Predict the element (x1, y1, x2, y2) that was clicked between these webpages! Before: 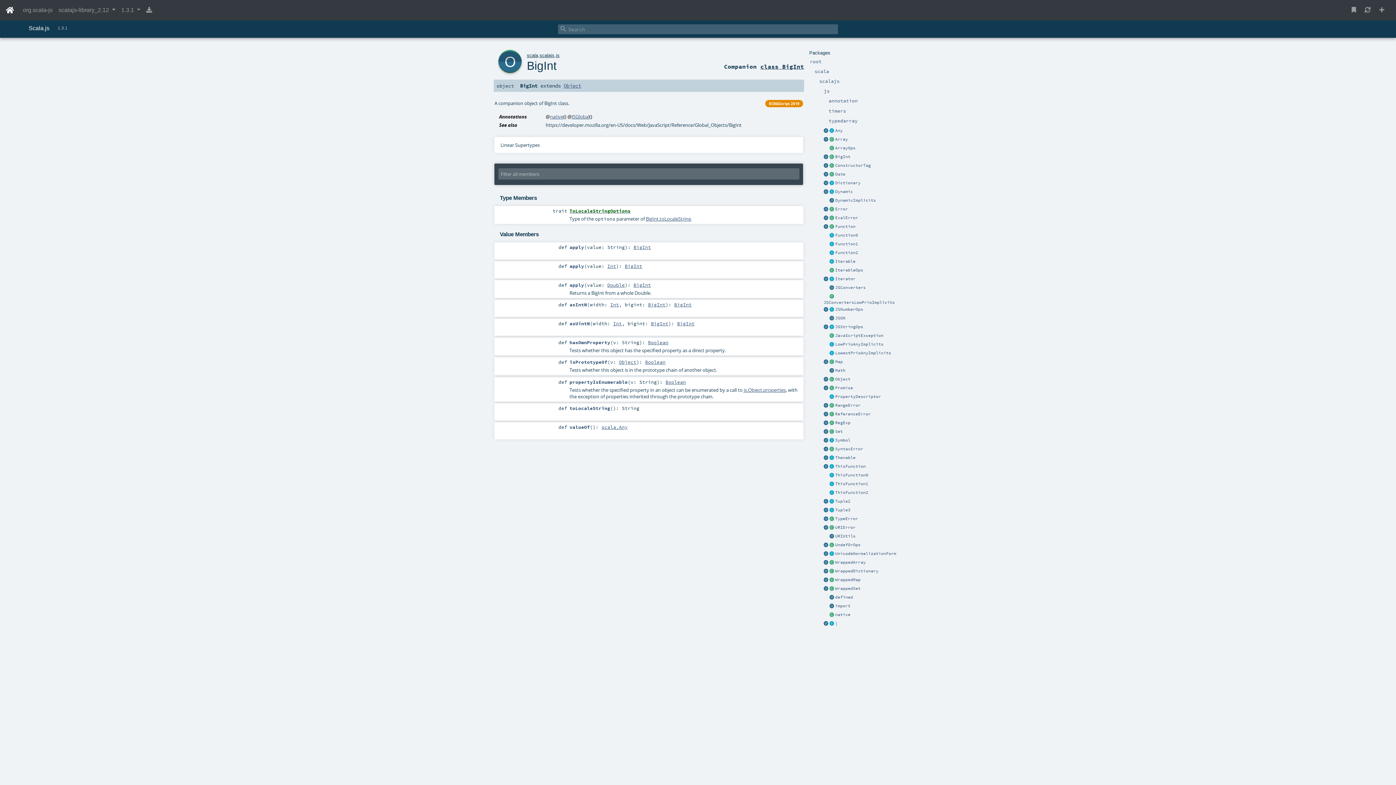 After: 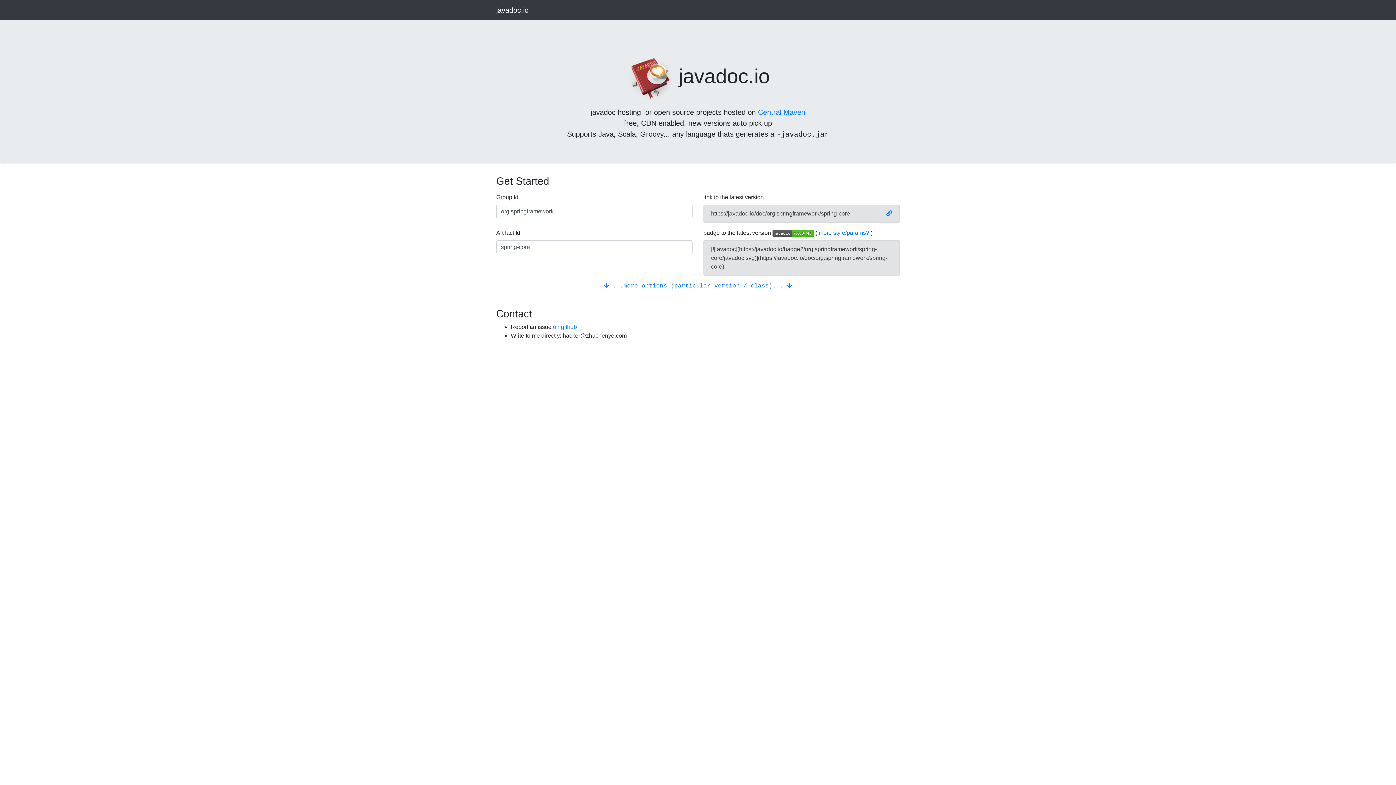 Action: bbox: (1376, 2, 1387, 17)